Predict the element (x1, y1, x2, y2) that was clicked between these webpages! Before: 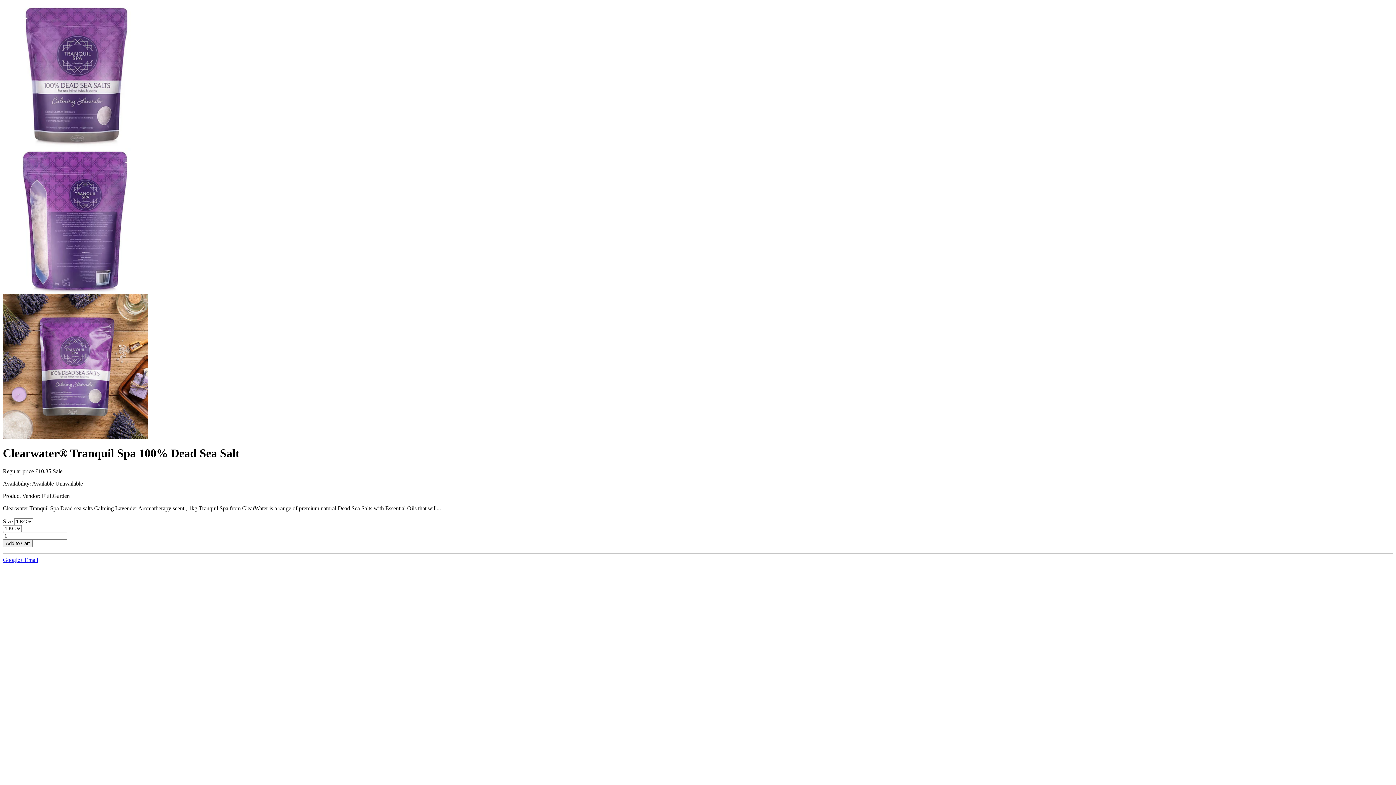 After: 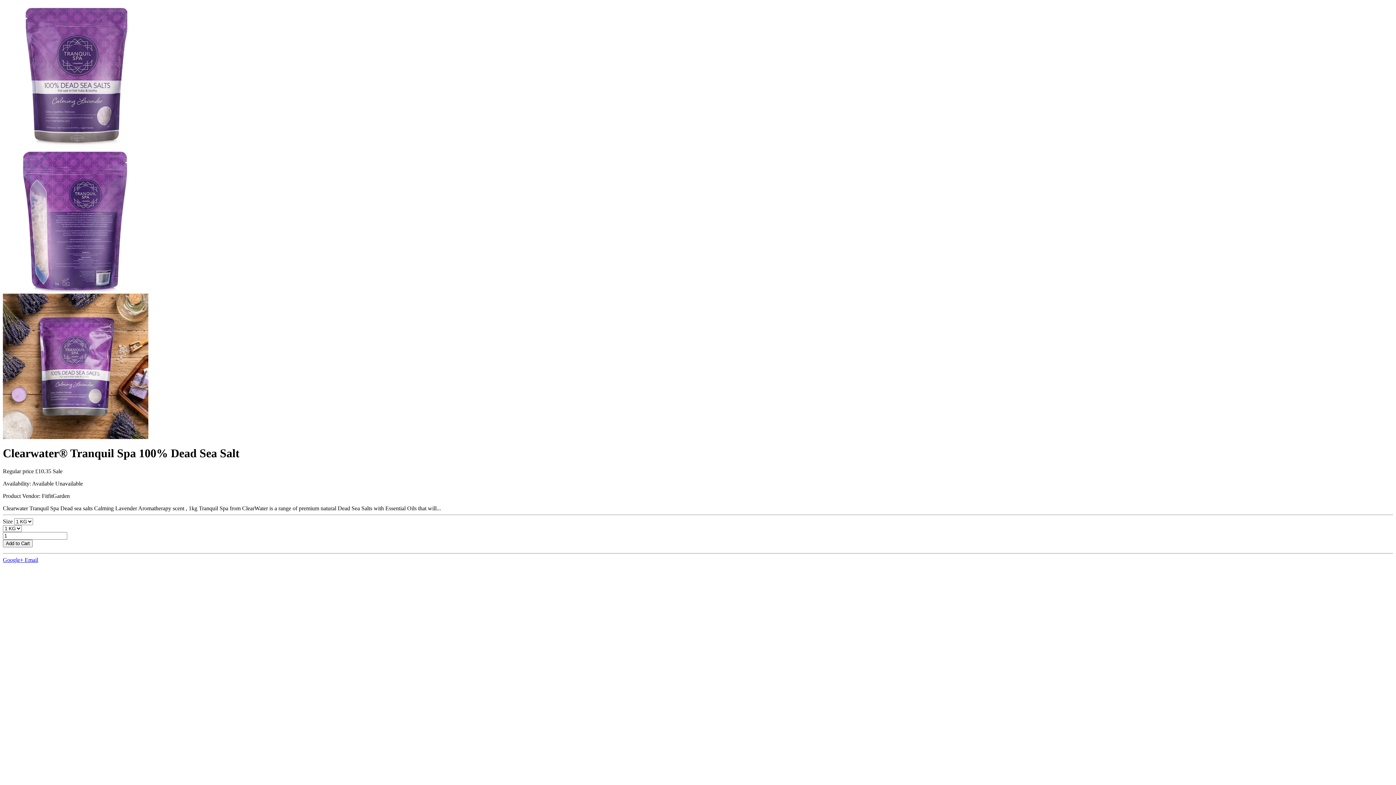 Action: label: Google+  bbox: (2, 557, 24, 563)